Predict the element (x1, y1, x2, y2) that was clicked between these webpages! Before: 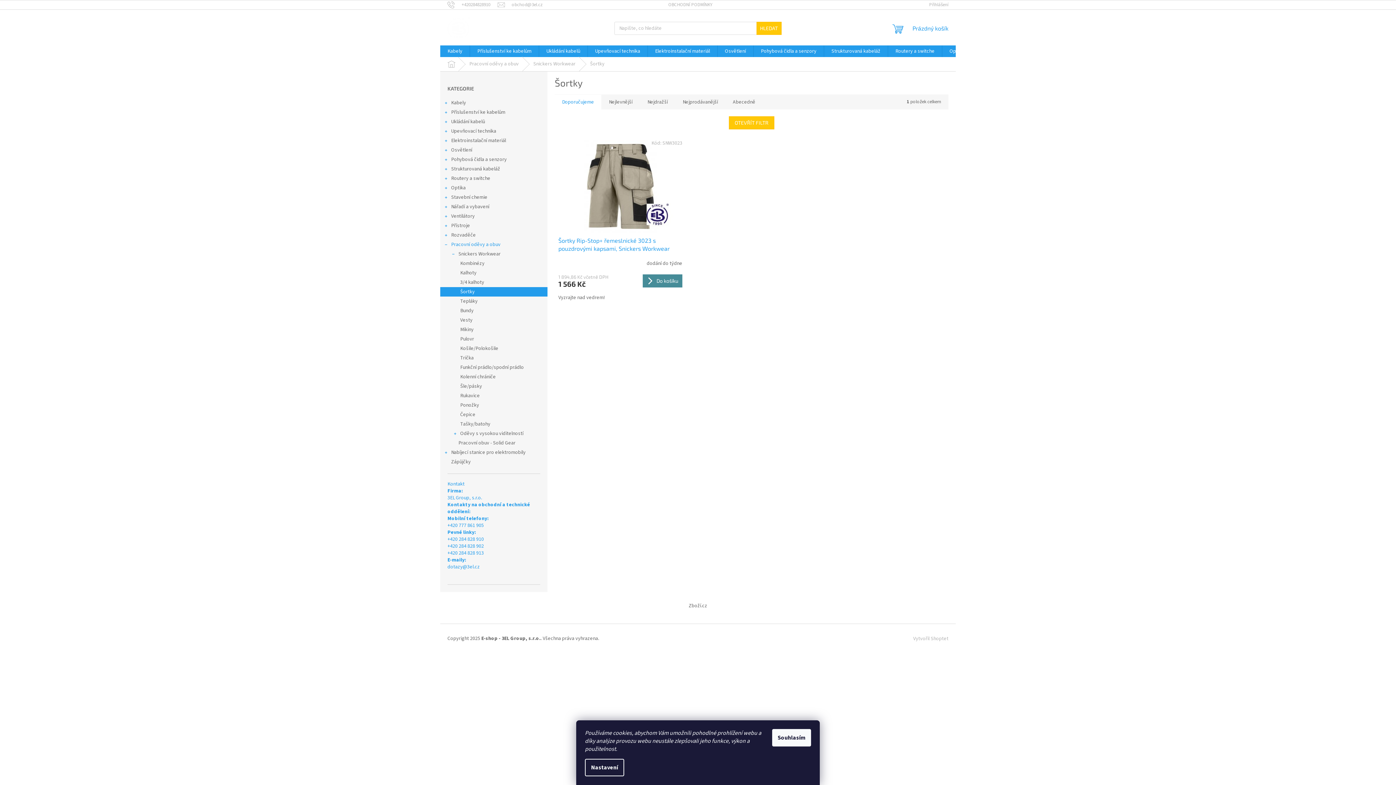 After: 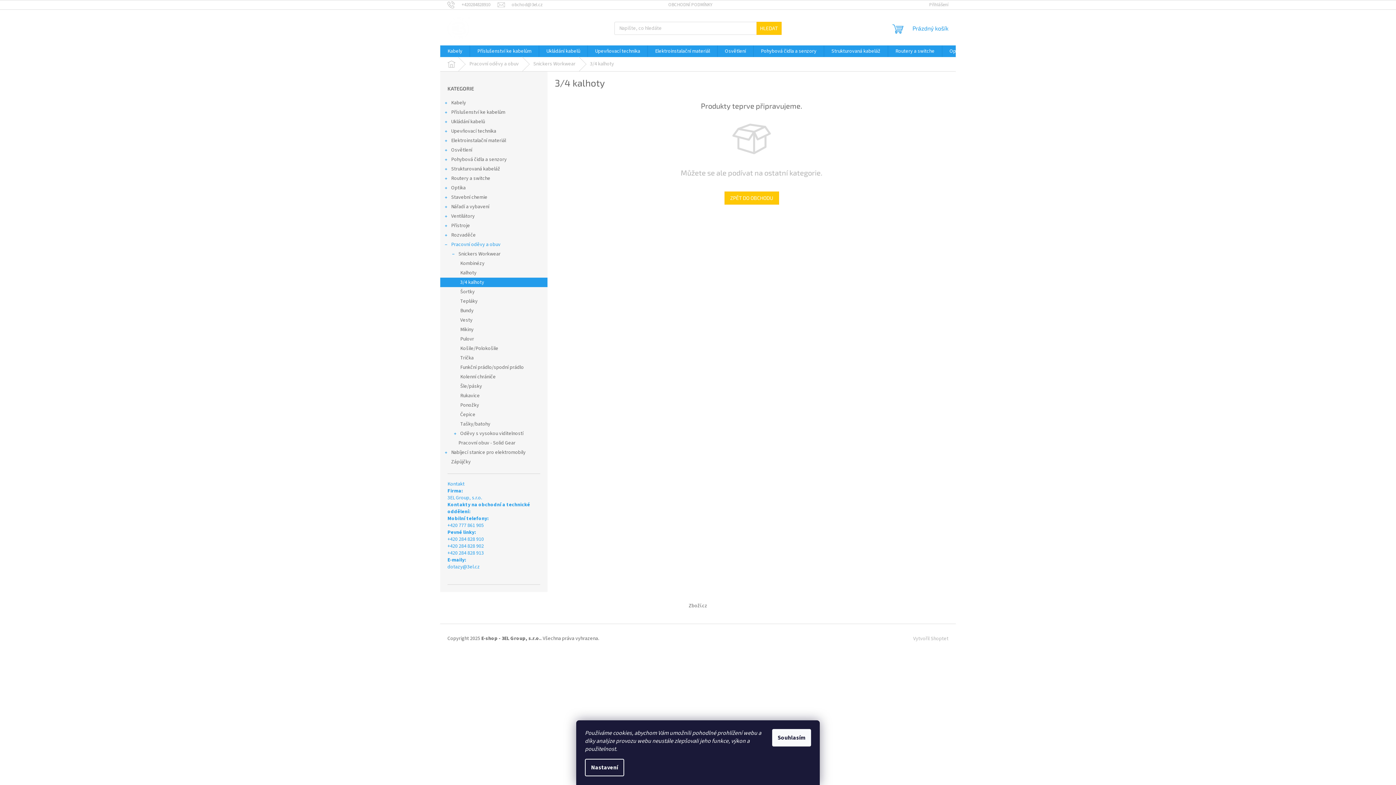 Action: label: 3/4 kalhoty bbox: (440, 277, 547, 287)